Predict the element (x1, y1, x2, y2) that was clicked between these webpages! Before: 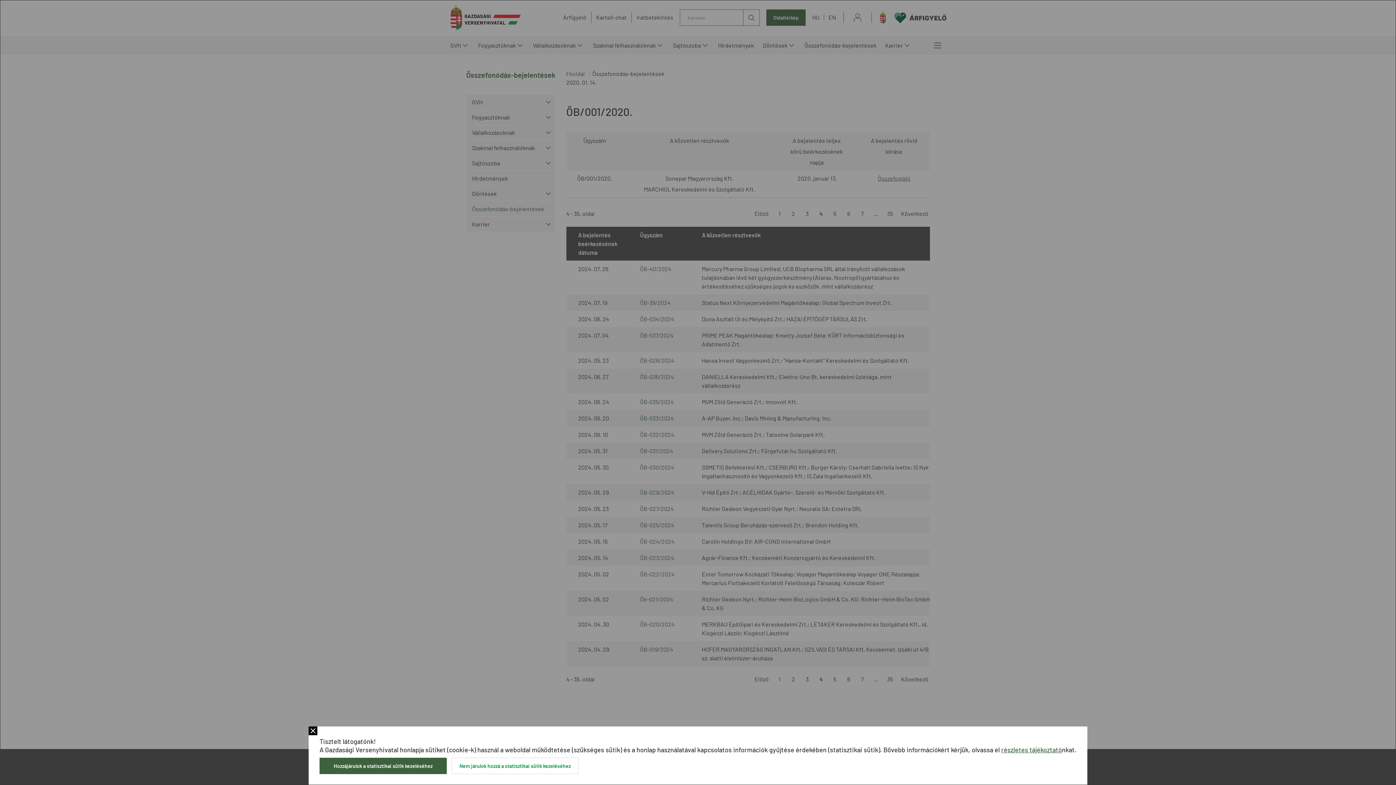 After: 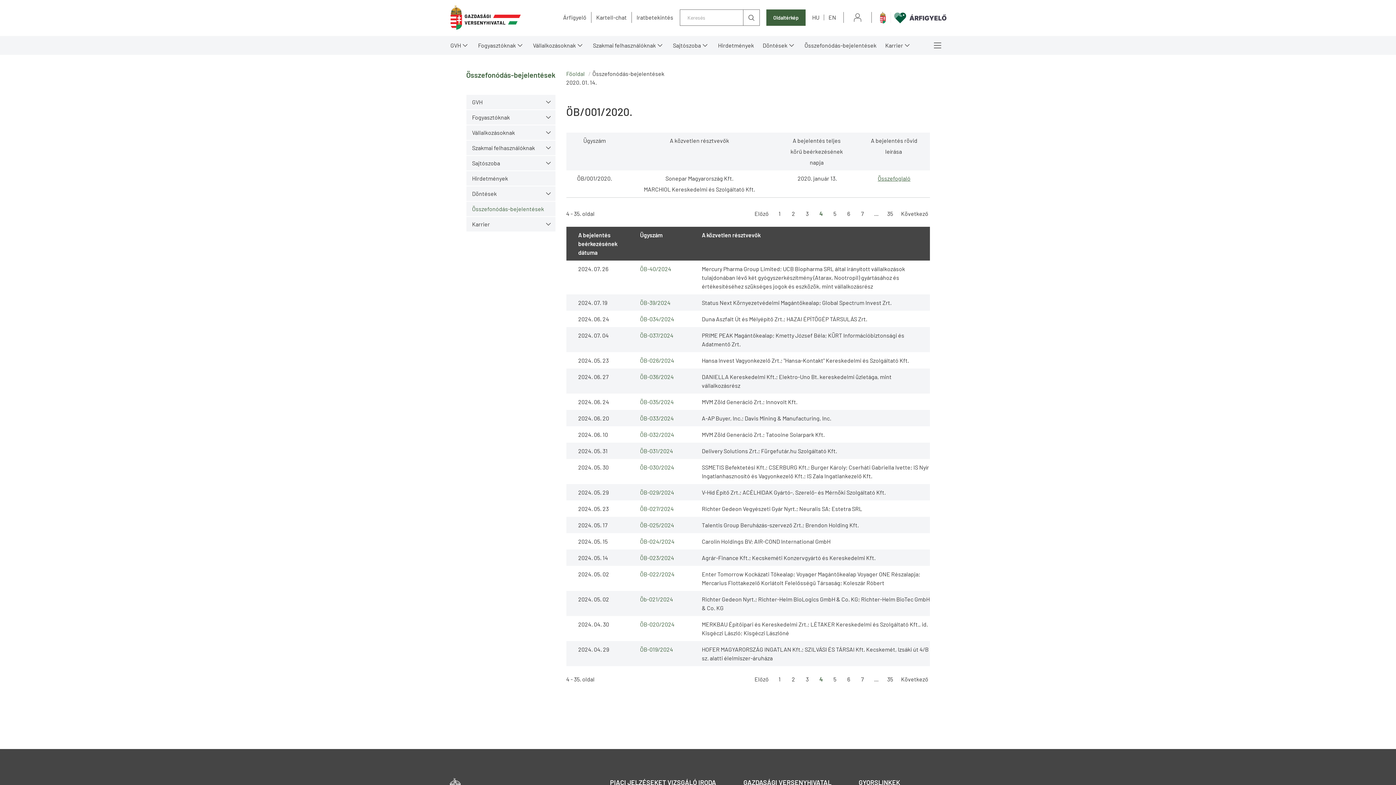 Action: label: Bezár bbox: (308, 726, 317, 735)